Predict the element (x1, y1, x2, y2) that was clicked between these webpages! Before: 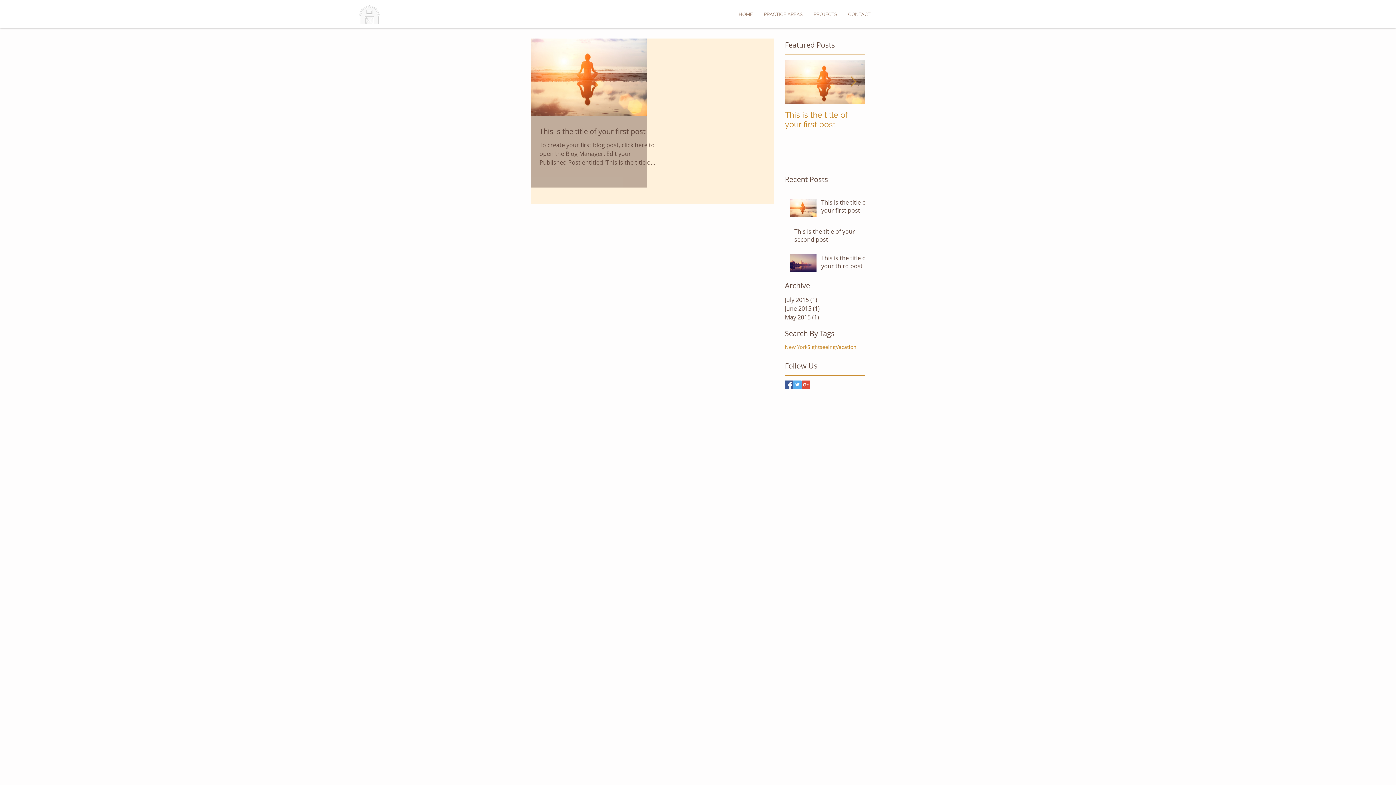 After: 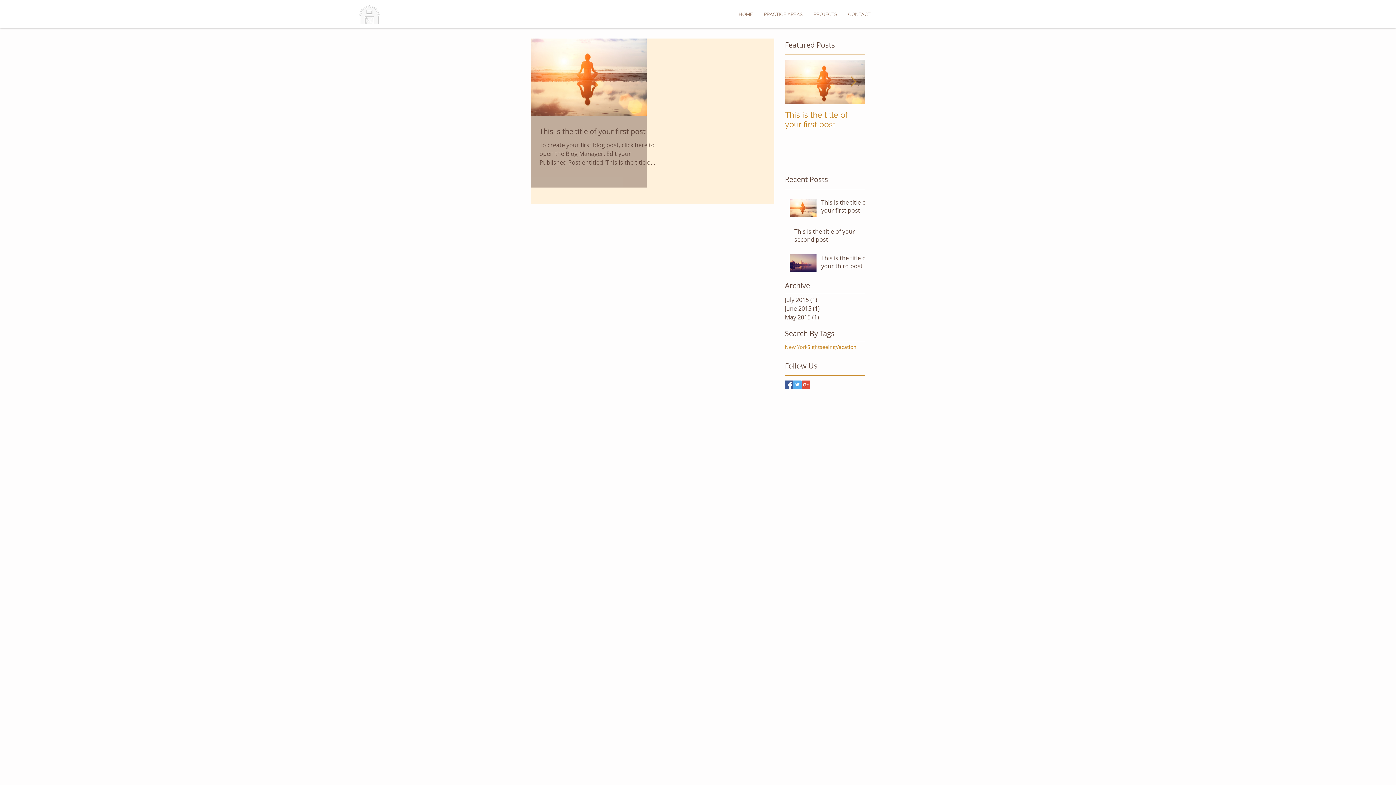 Action: label: Twitter Basic Square bbox: (793, 380, 801, 389)